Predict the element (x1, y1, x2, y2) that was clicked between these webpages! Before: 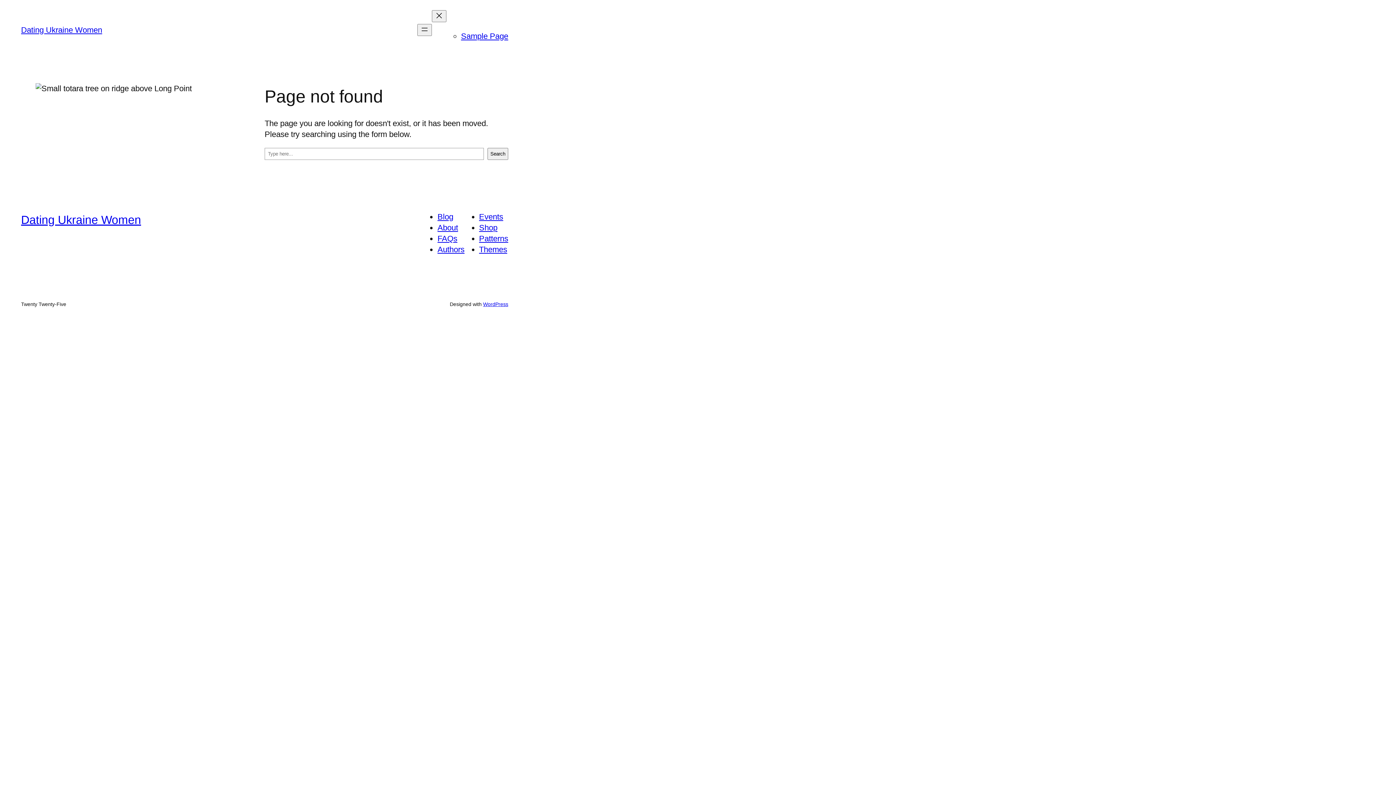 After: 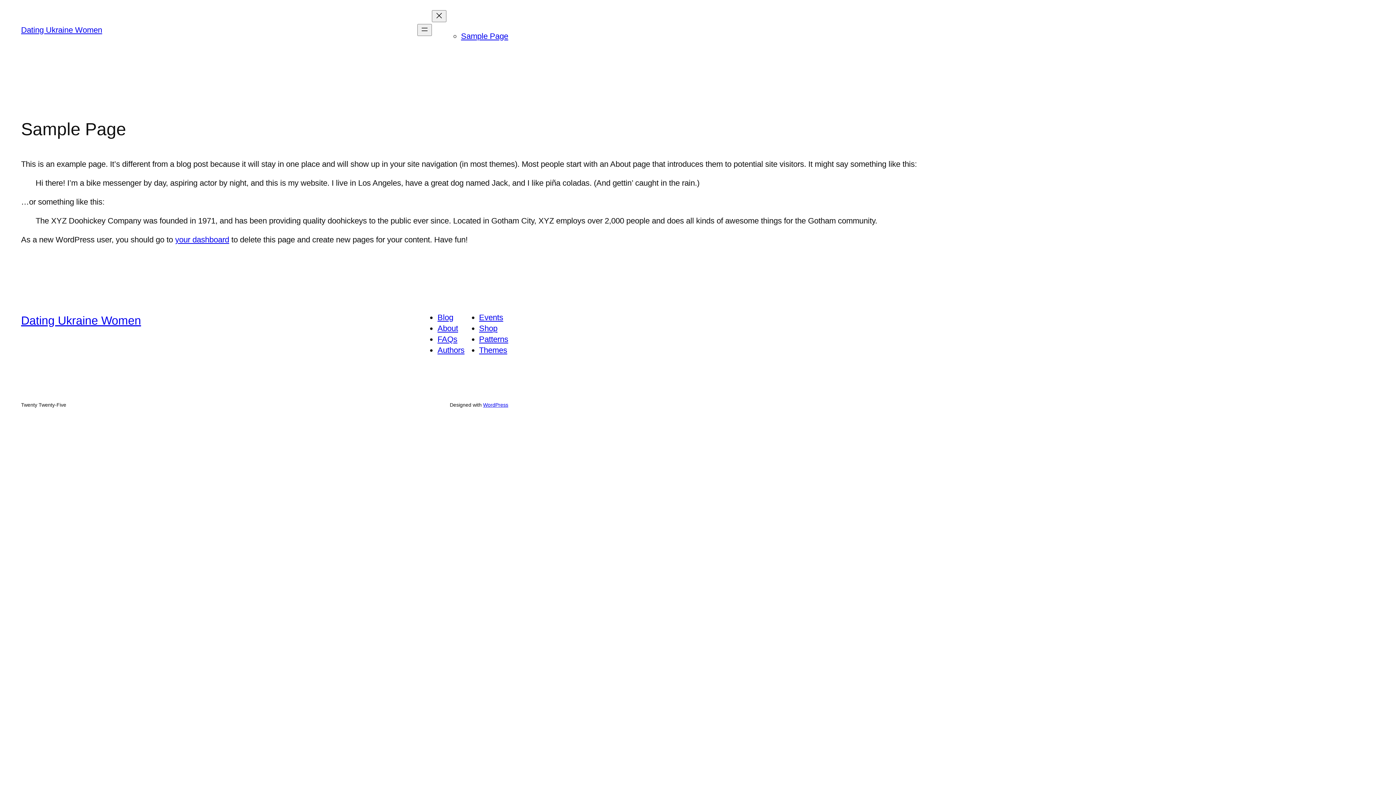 Action: label: Sample Page bbox: (461, 31, 508, 40)